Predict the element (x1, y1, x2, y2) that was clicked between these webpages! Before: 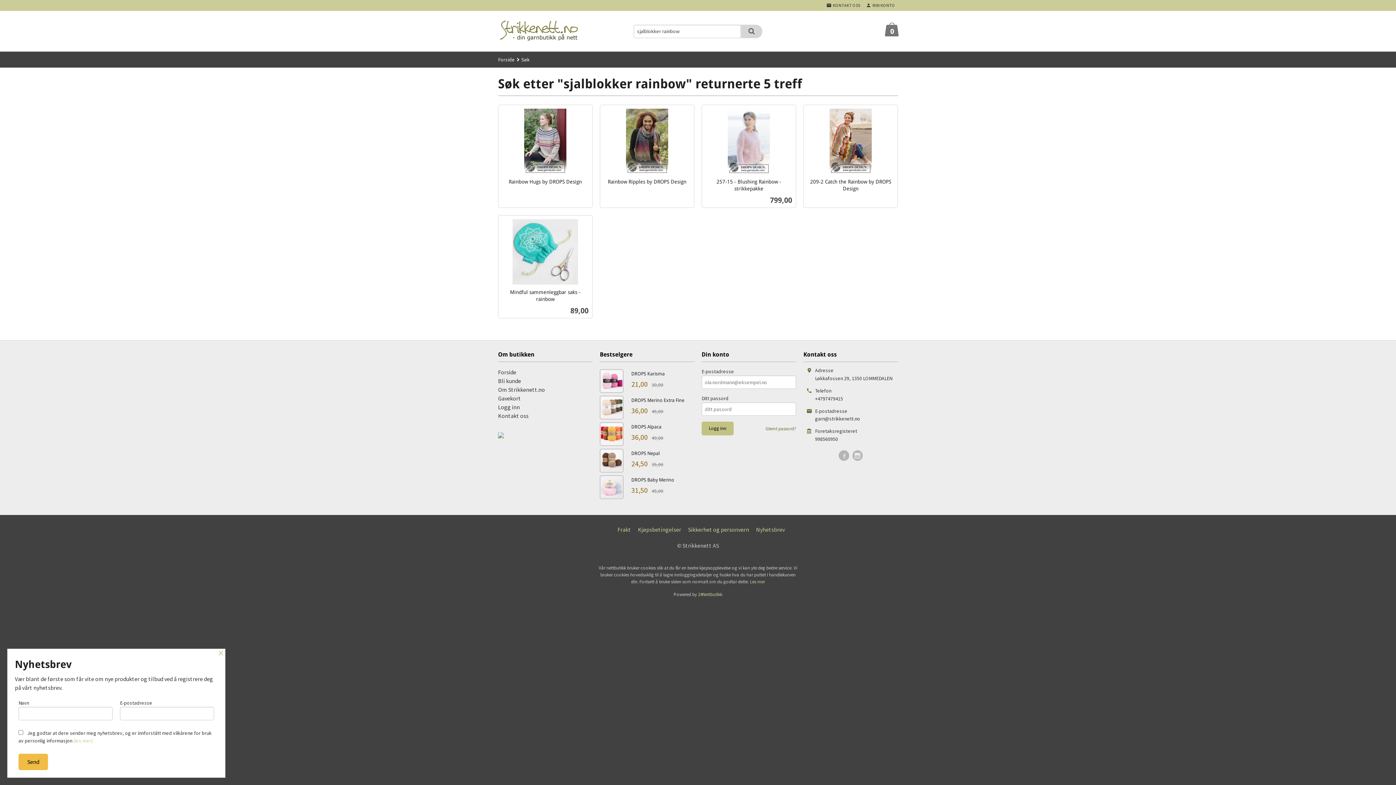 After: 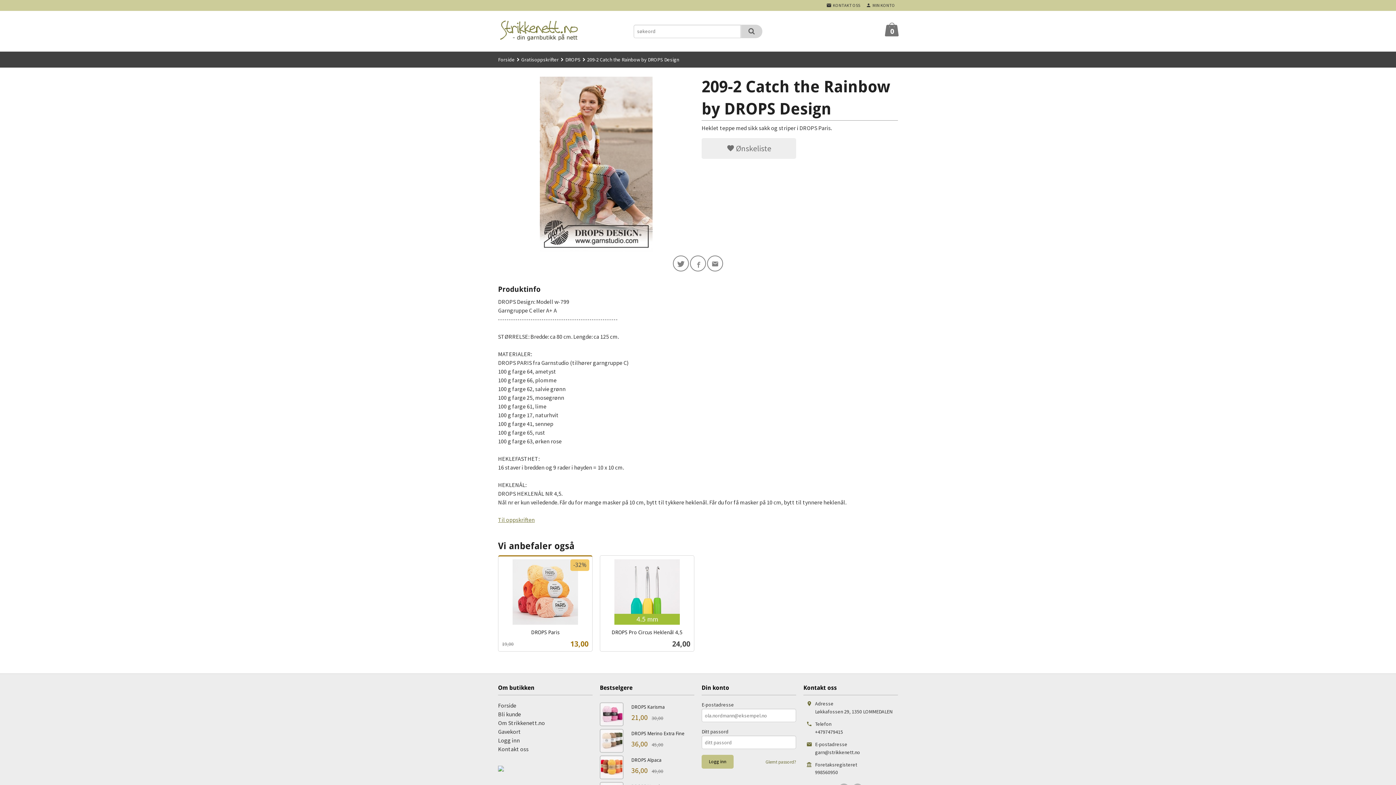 Action: label: 209-2 Catch the Rainbow by DROPS Design
Les mer bbox: (803, 104, 898, 208)